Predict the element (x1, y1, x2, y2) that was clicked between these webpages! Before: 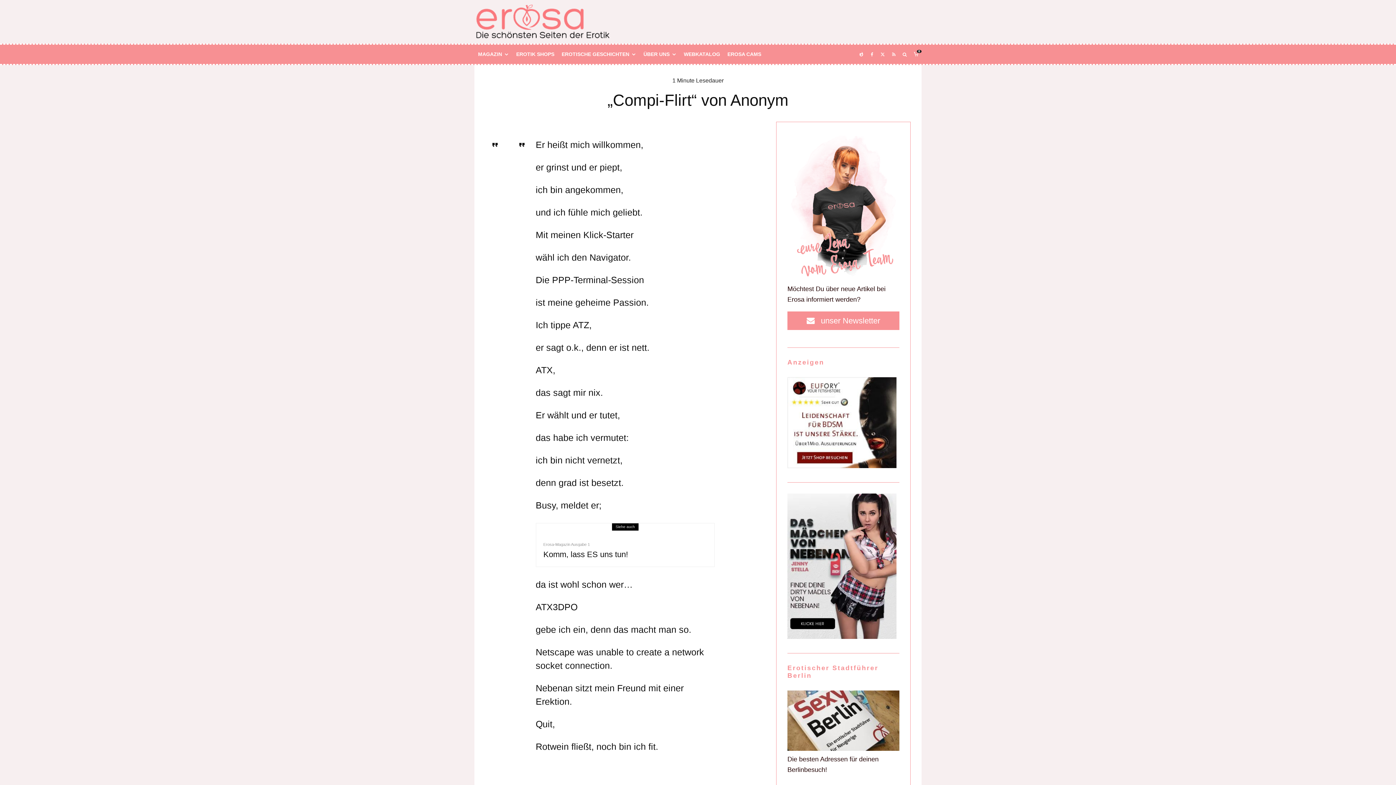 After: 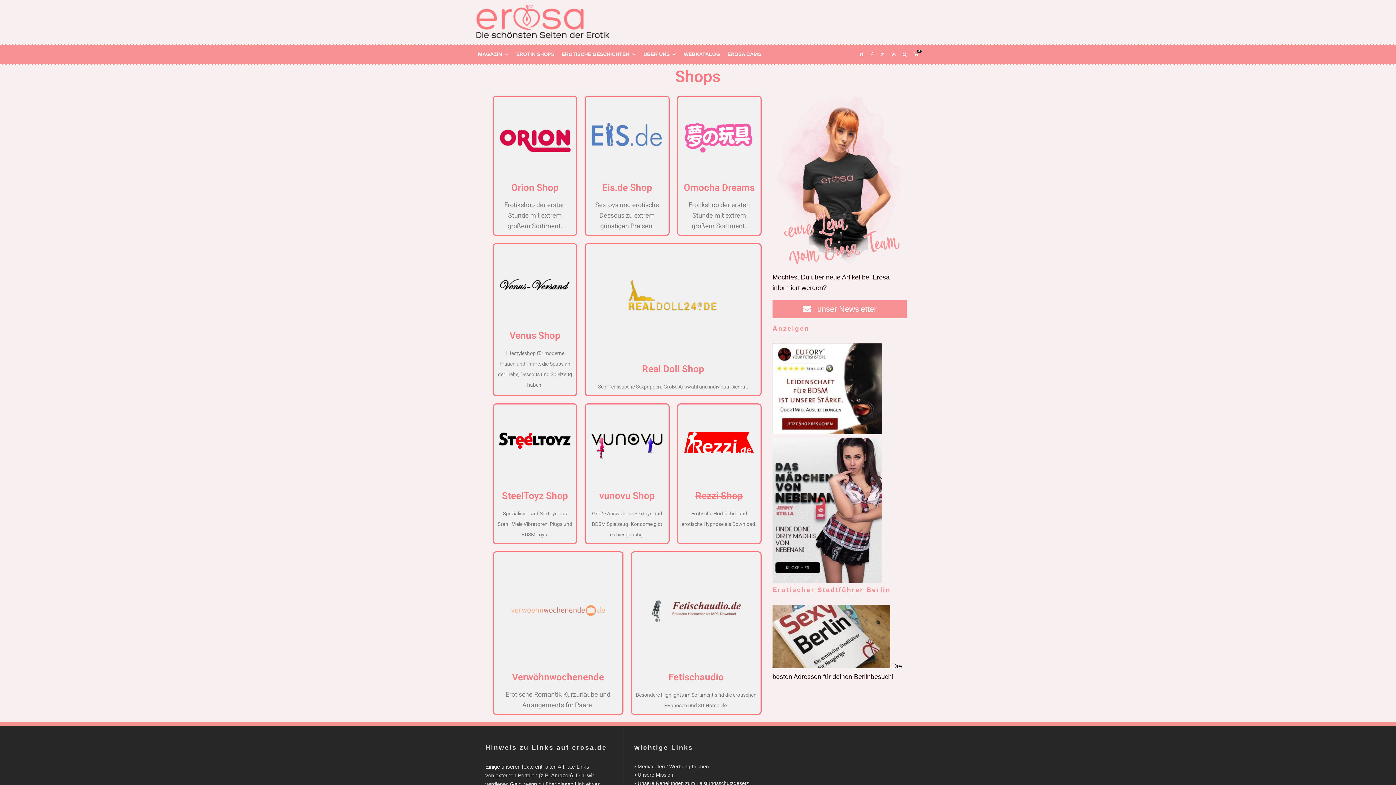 Action: label: EROTIK SHOPS bbox: (512, 44, 558, 64)